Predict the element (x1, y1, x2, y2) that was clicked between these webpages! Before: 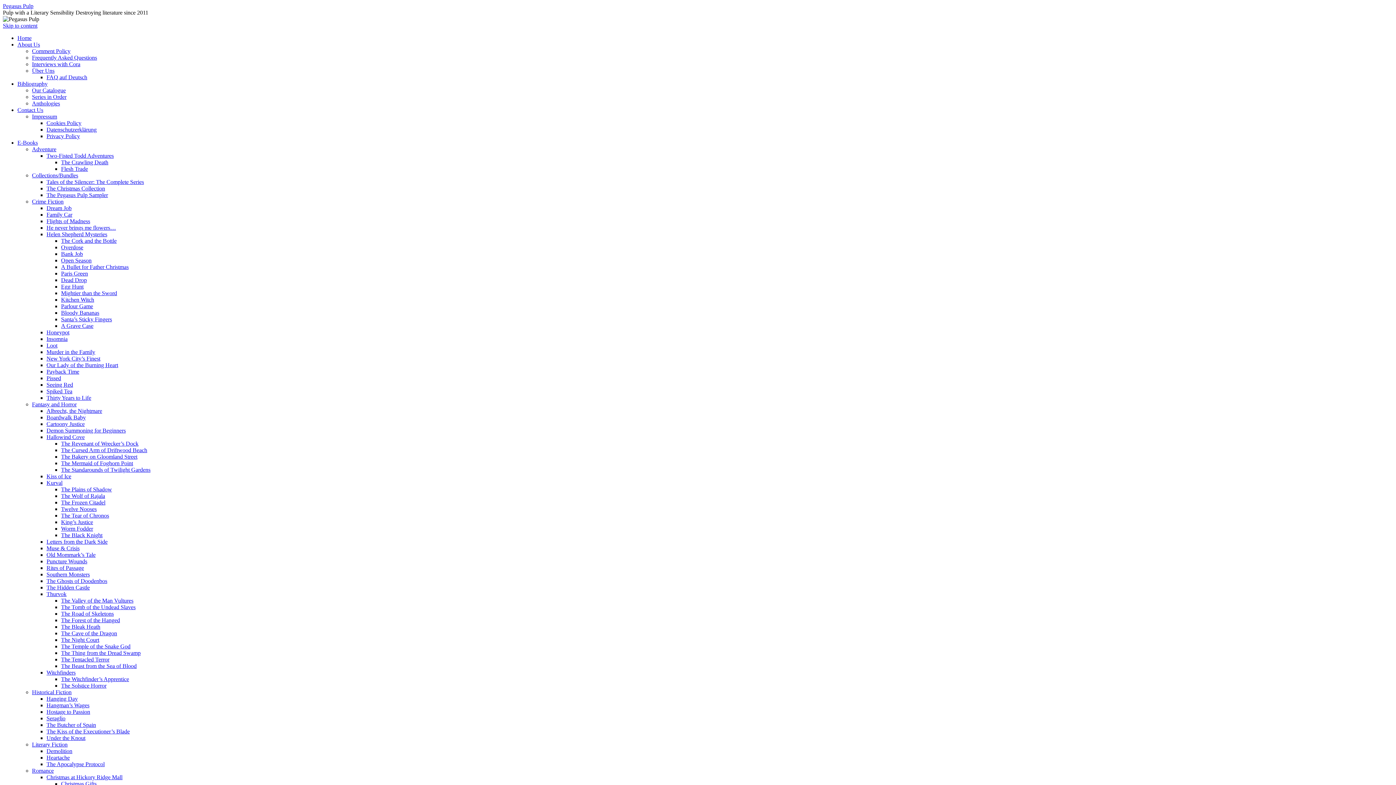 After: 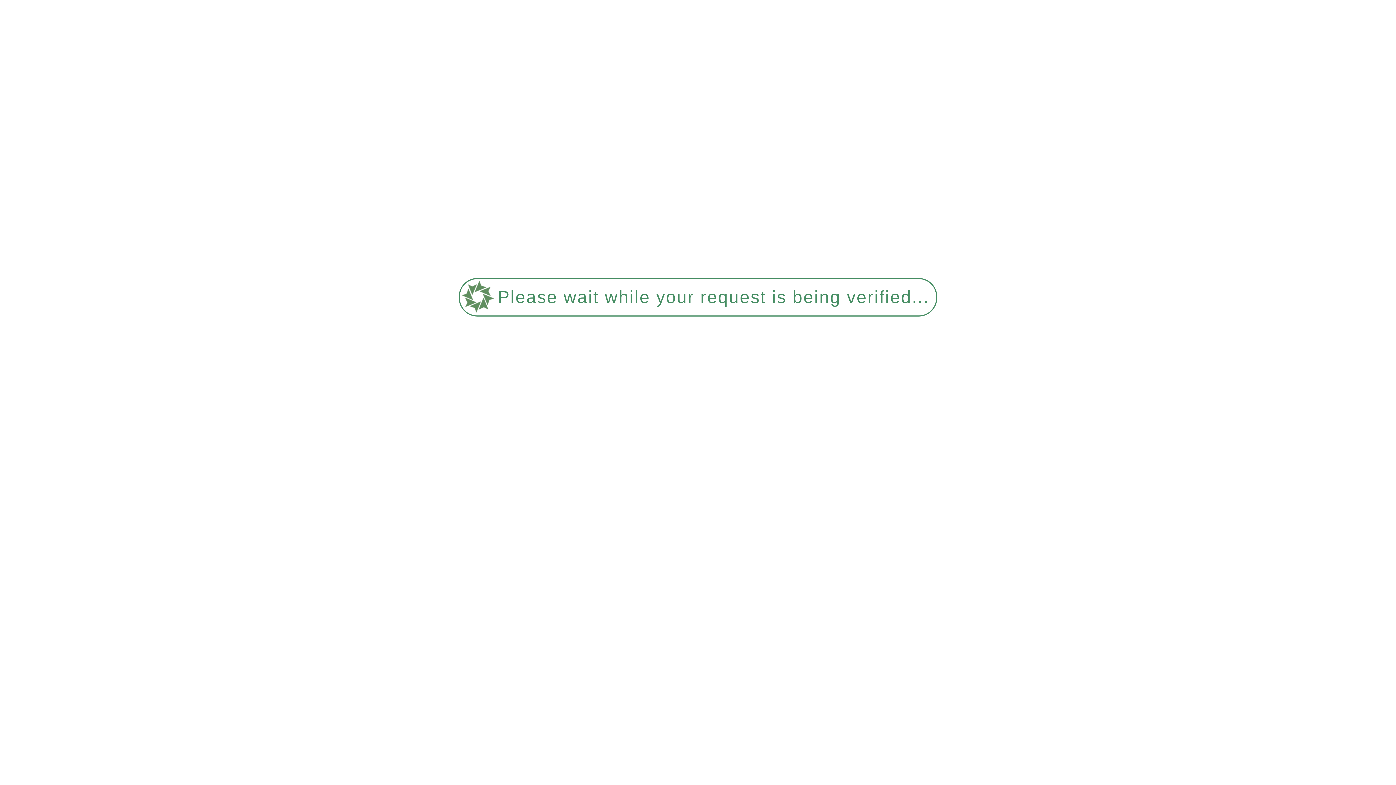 Action: bbox: (32, 93, 66, 100) label: Series in Order